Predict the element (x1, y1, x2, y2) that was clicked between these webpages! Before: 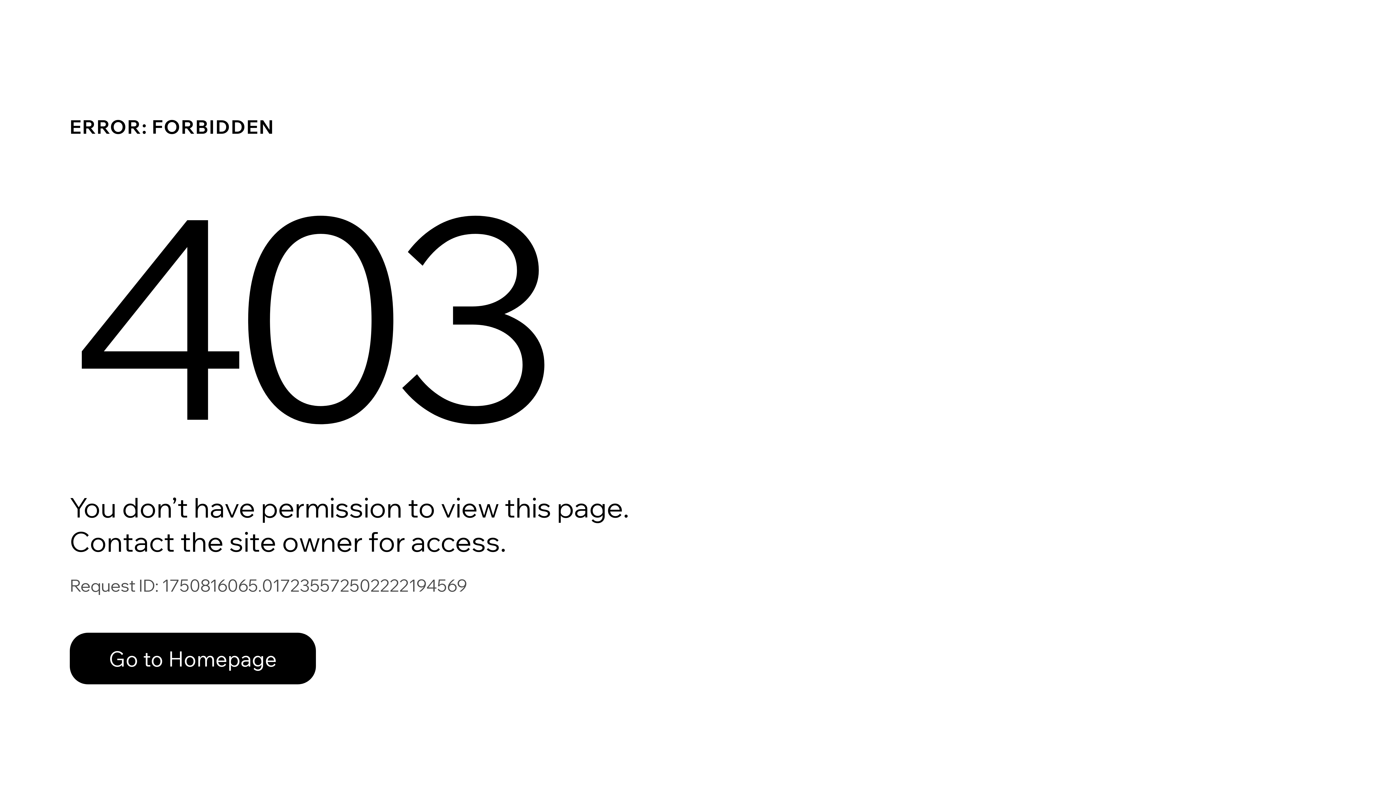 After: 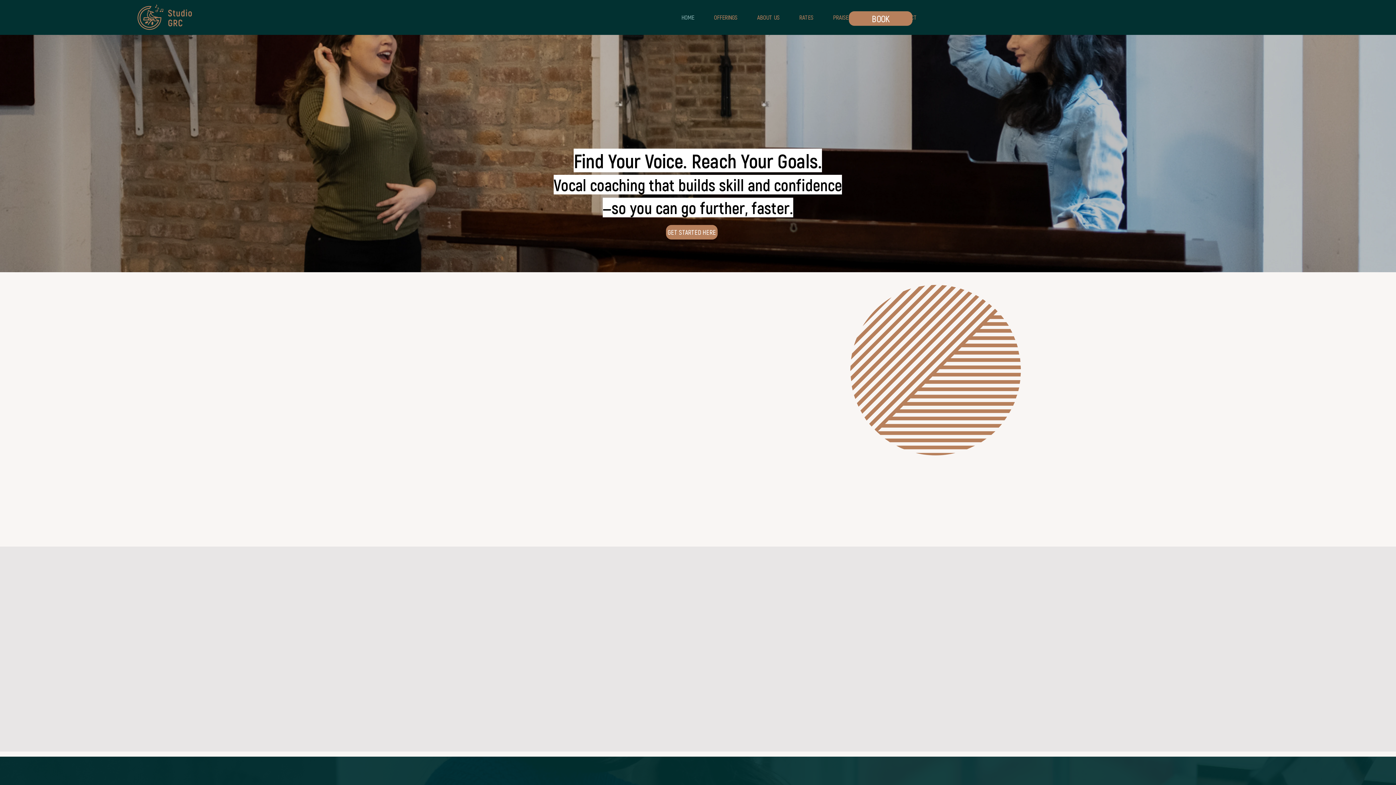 Action: label: Go to Homepage bbox: (69, 617, 768, 694)